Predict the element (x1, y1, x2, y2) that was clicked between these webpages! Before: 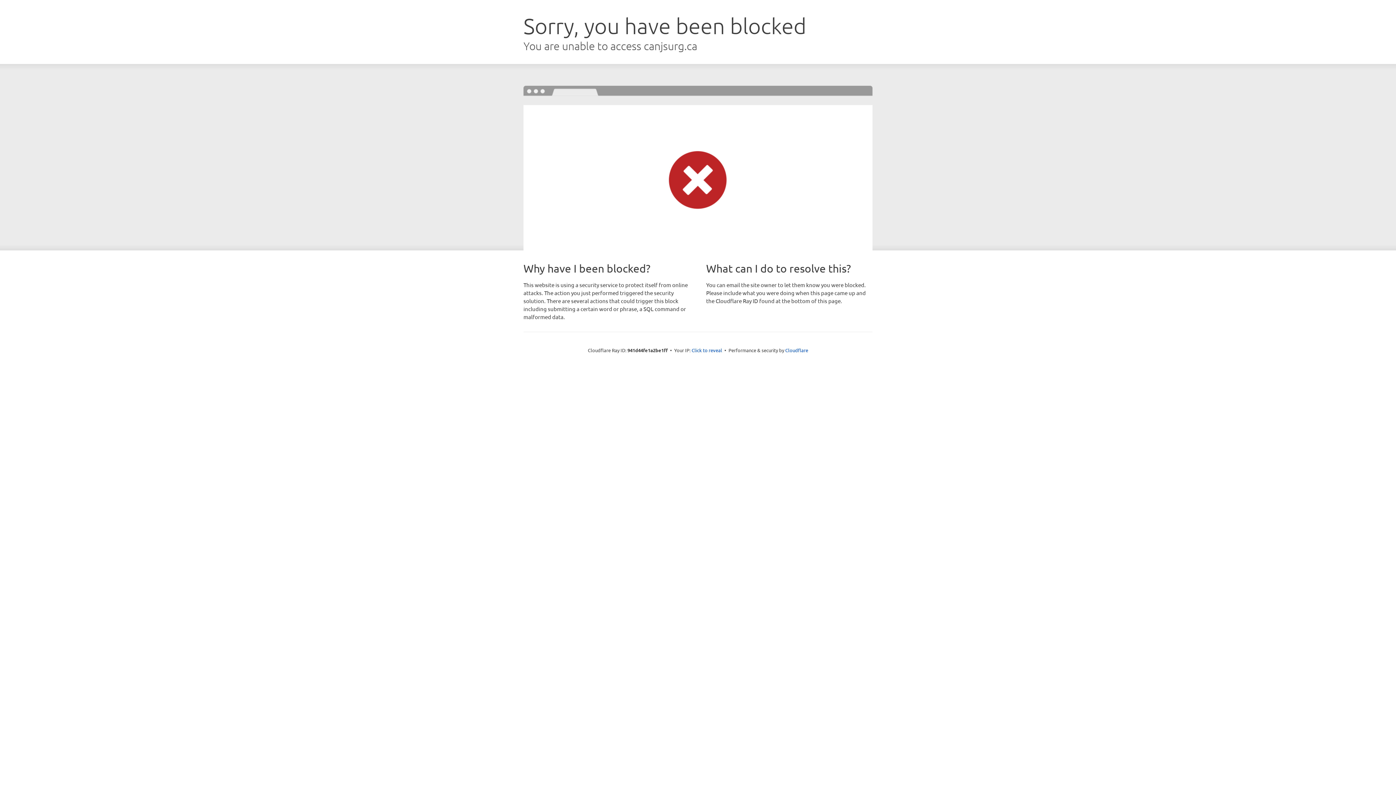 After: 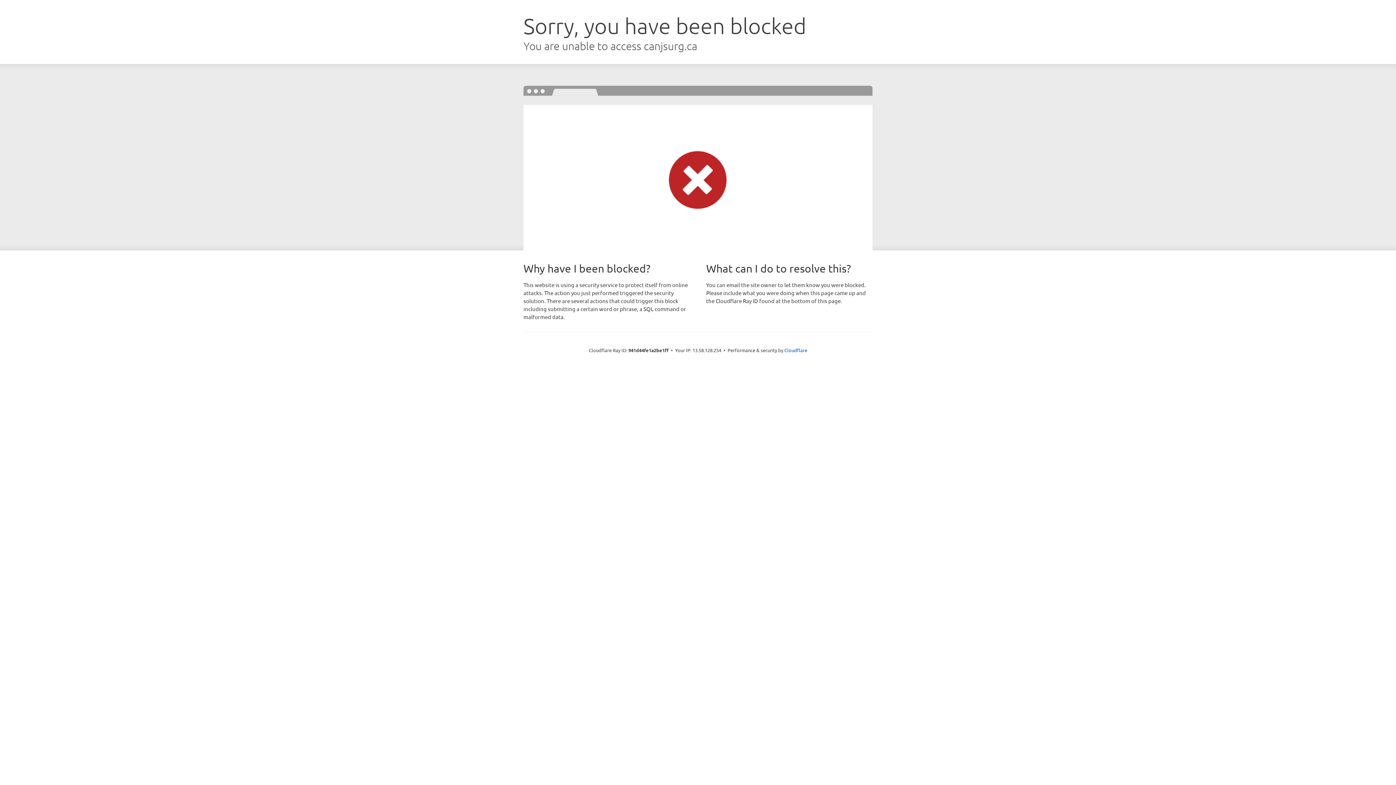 Action: bbox: (691, 346, 722, 353) label: Click to reveal